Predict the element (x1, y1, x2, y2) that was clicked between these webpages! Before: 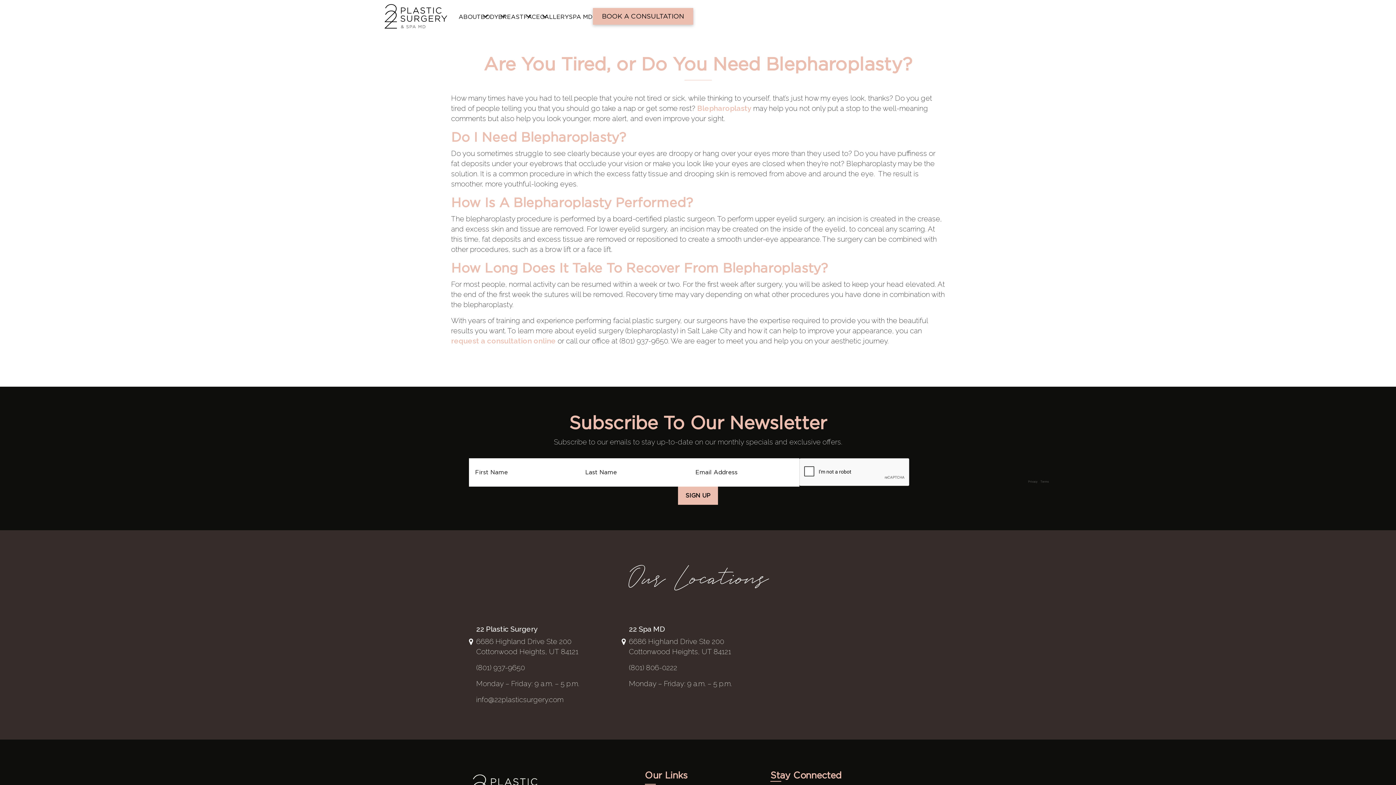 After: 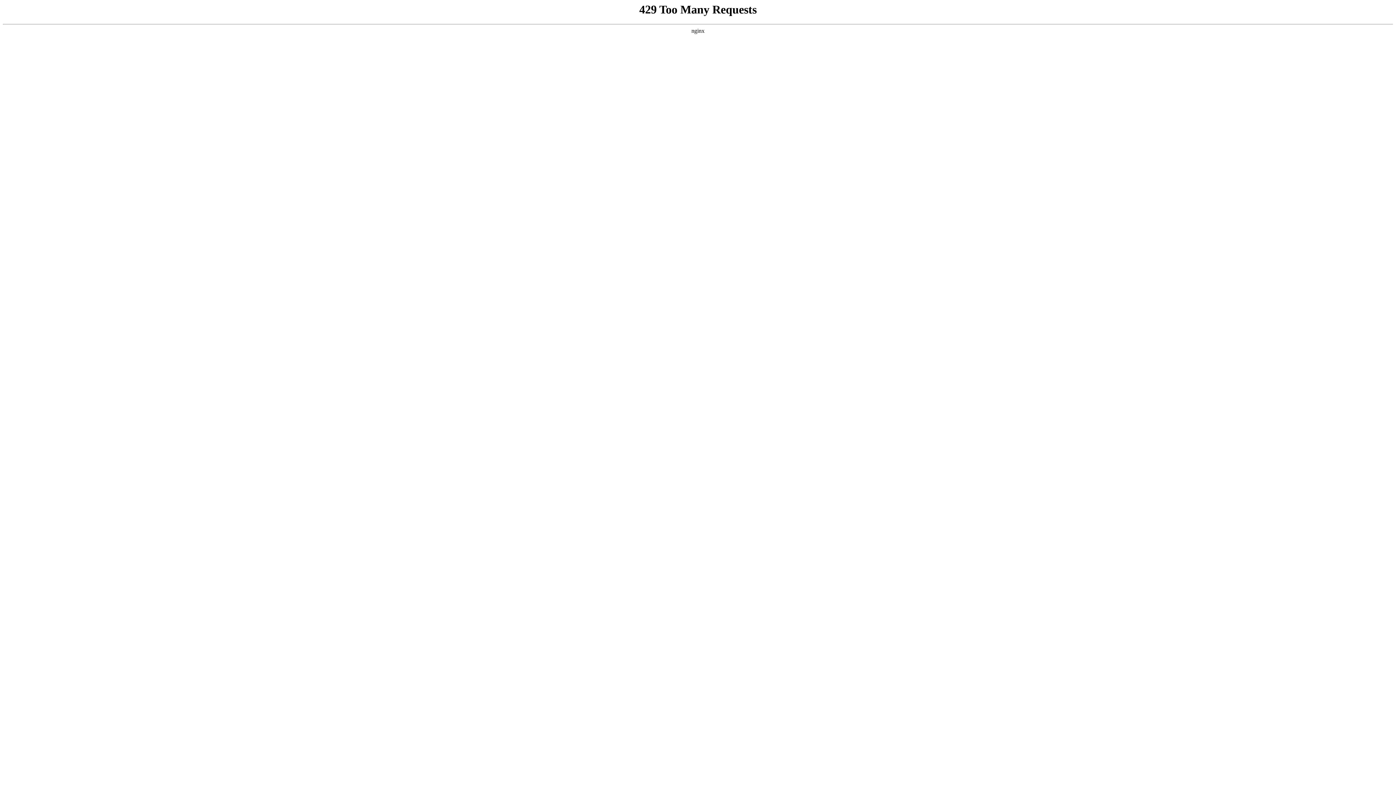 Action: label: ABOUT bbox: (458, 12, 480, 21)